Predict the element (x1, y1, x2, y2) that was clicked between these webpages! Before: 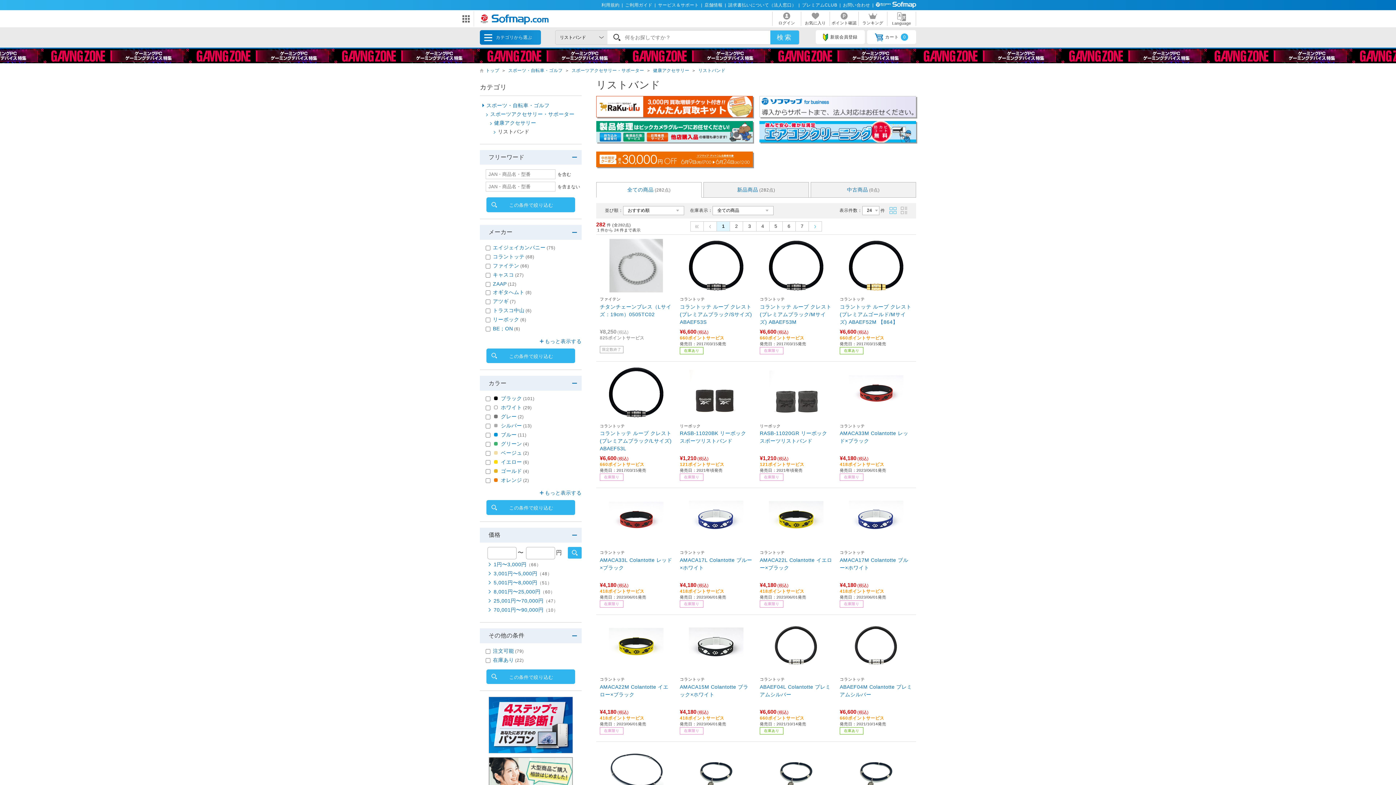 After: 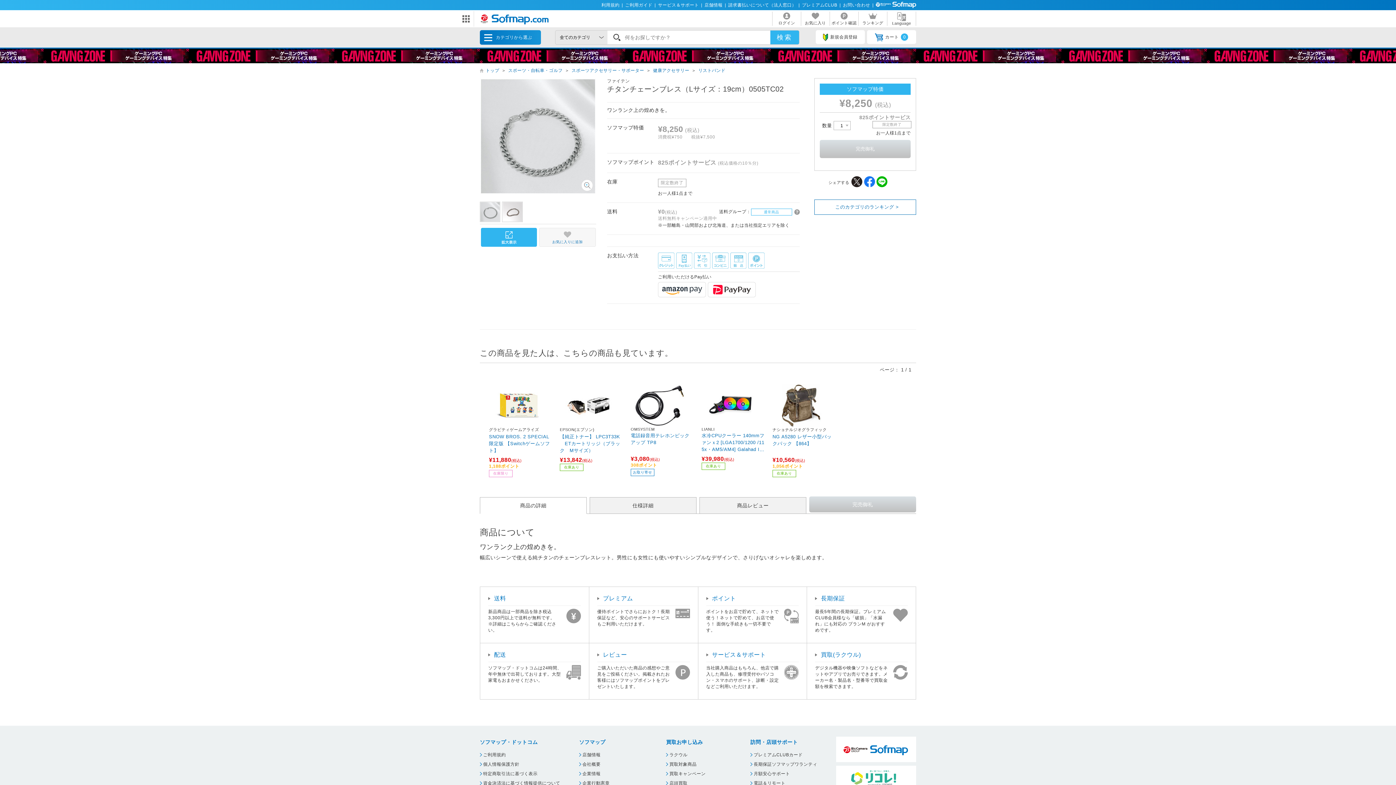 Action: bbox: (600, 238, 672, 296)